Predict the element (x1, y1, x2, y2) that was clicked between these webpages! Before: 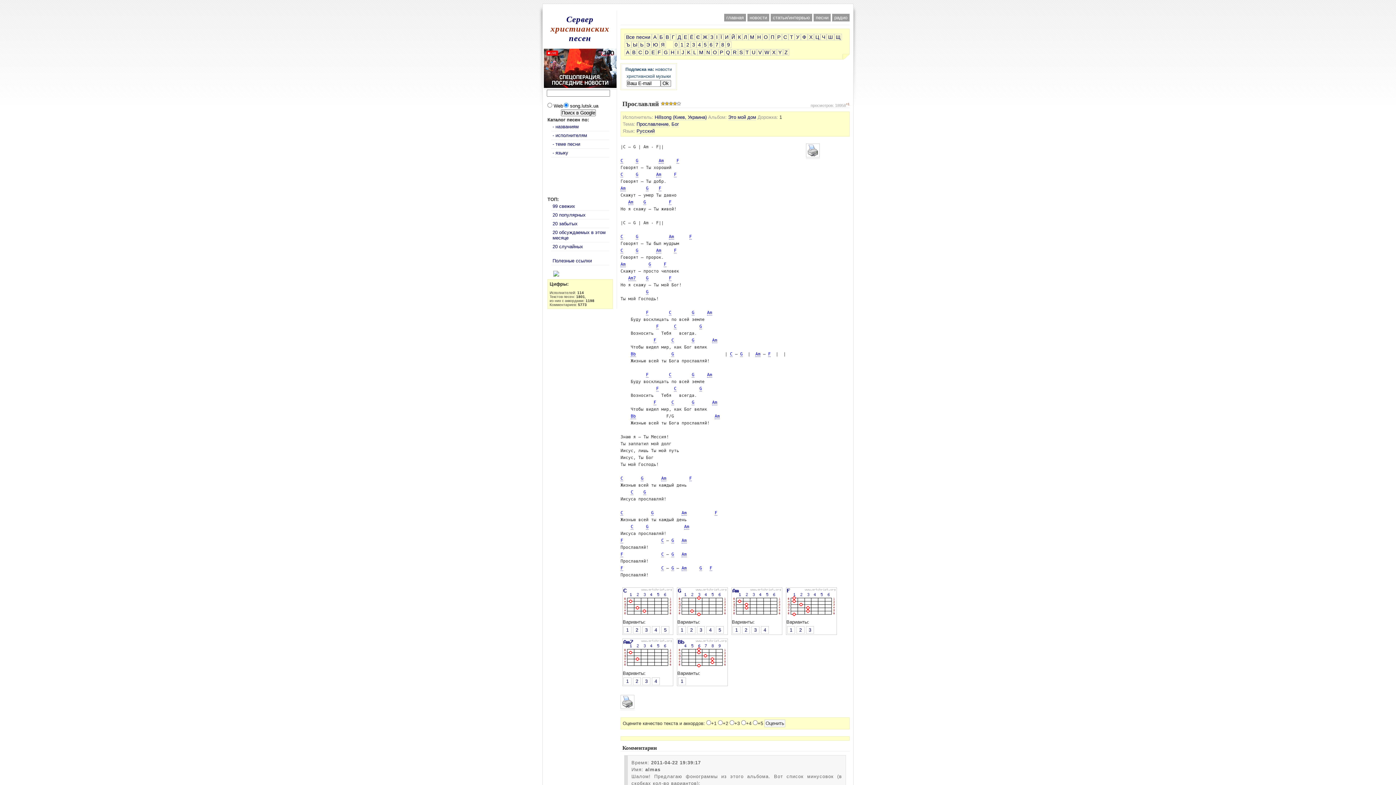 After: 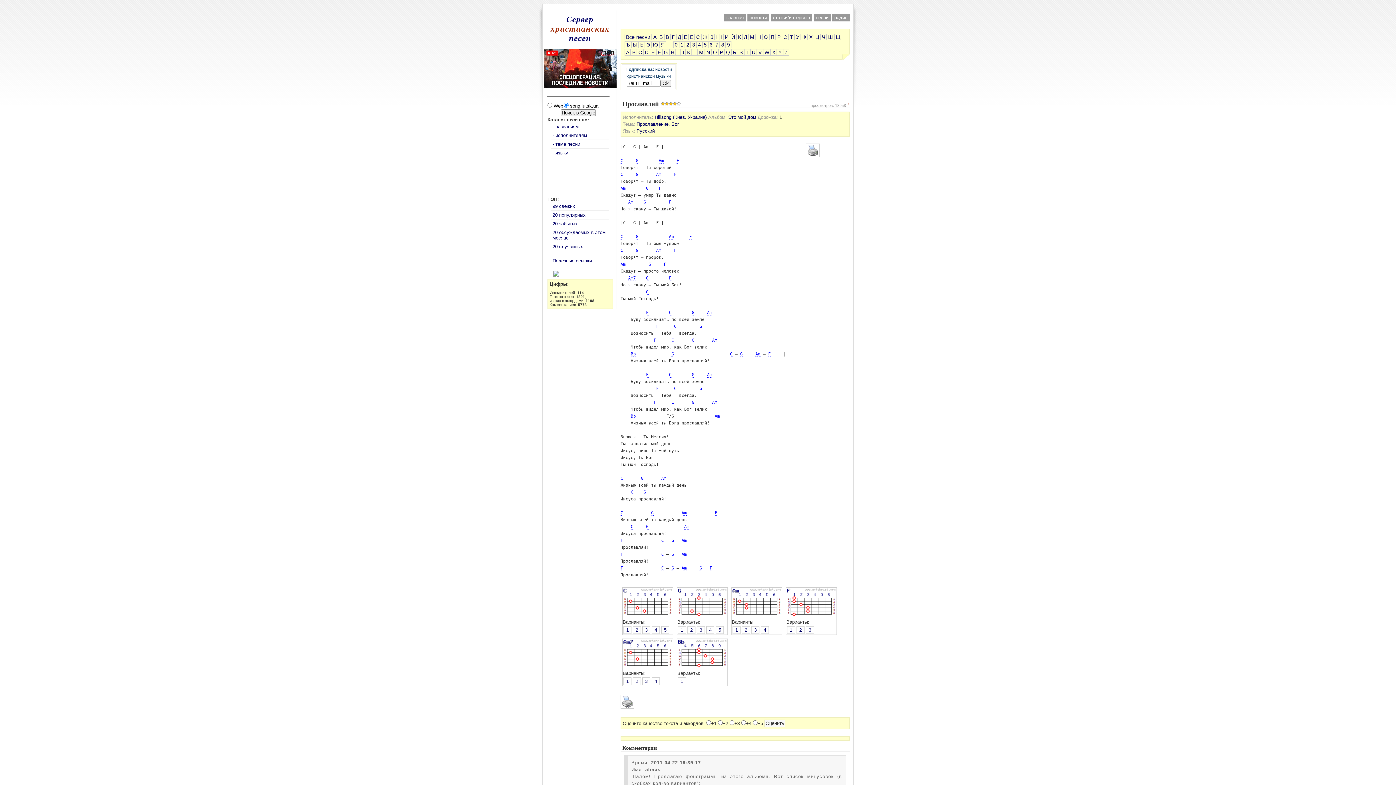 Action: bbox: (806, 153, 820, 158)